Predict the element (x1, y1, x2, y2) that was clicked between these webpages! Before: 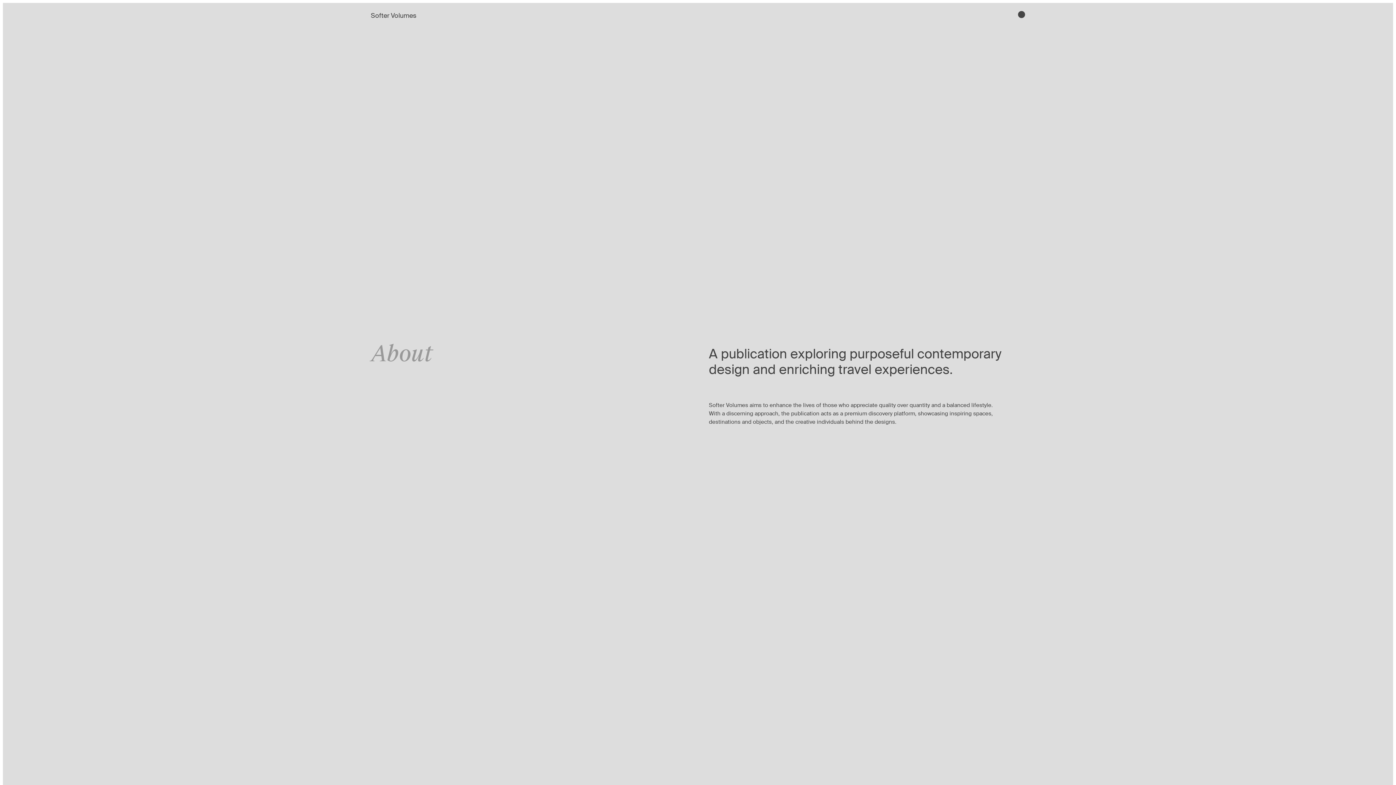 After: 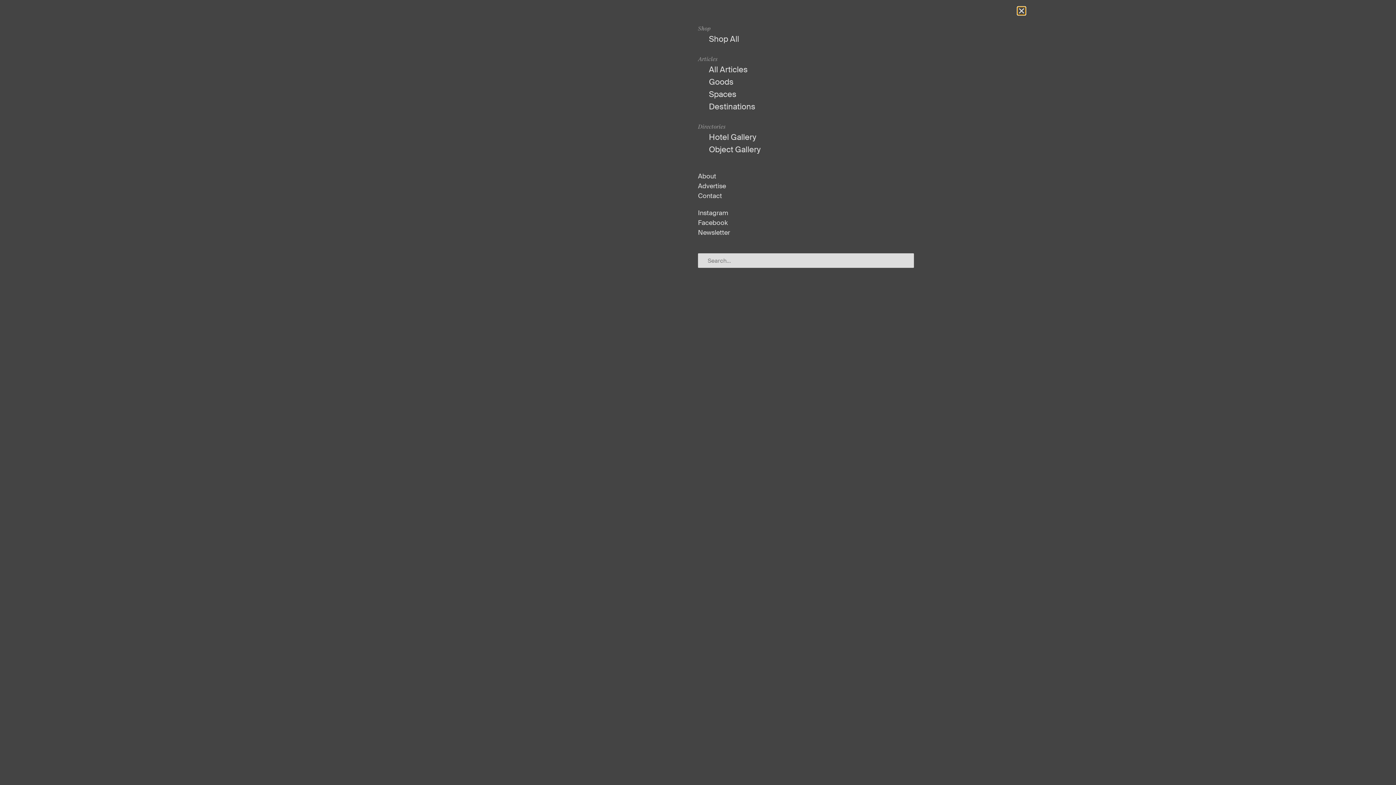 Action: bbox: (1018, 10, 1025, 18)